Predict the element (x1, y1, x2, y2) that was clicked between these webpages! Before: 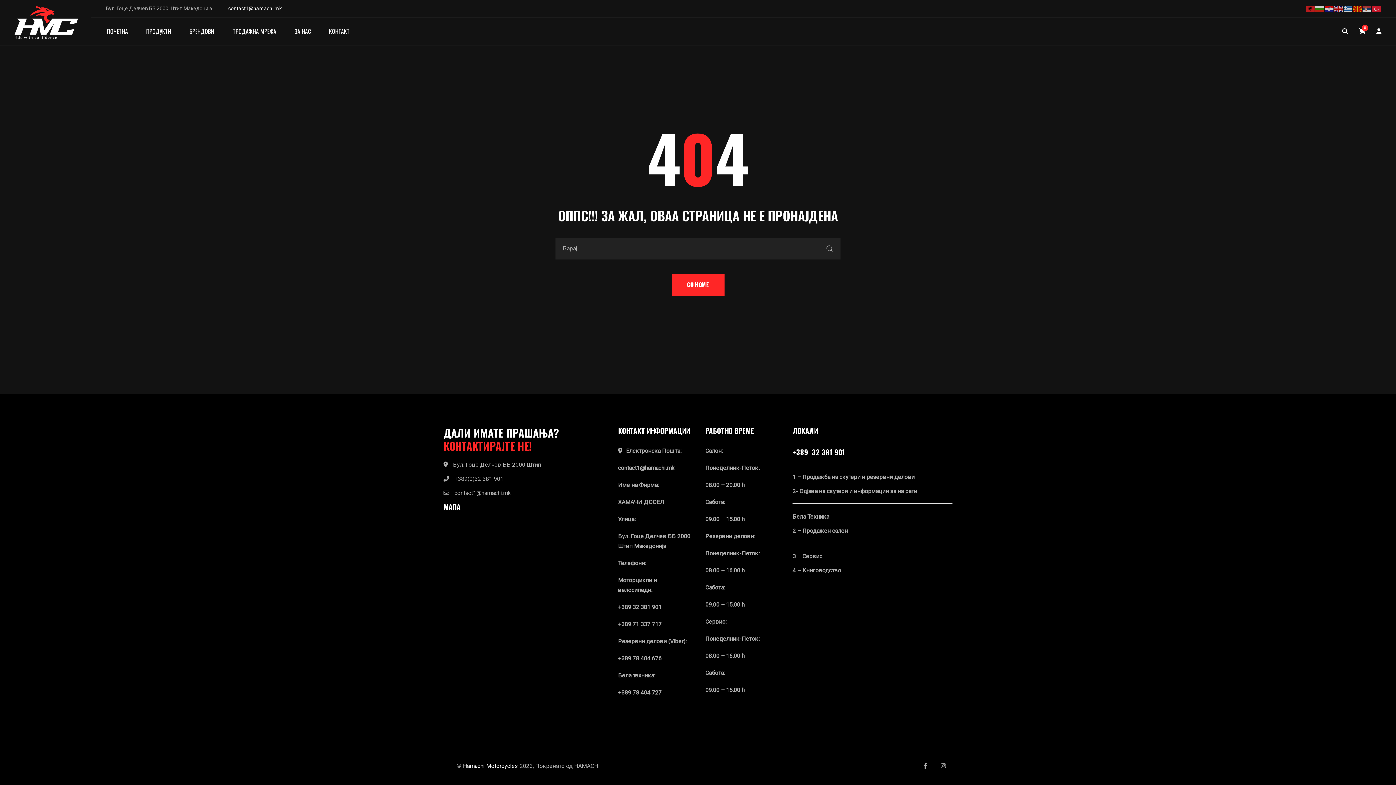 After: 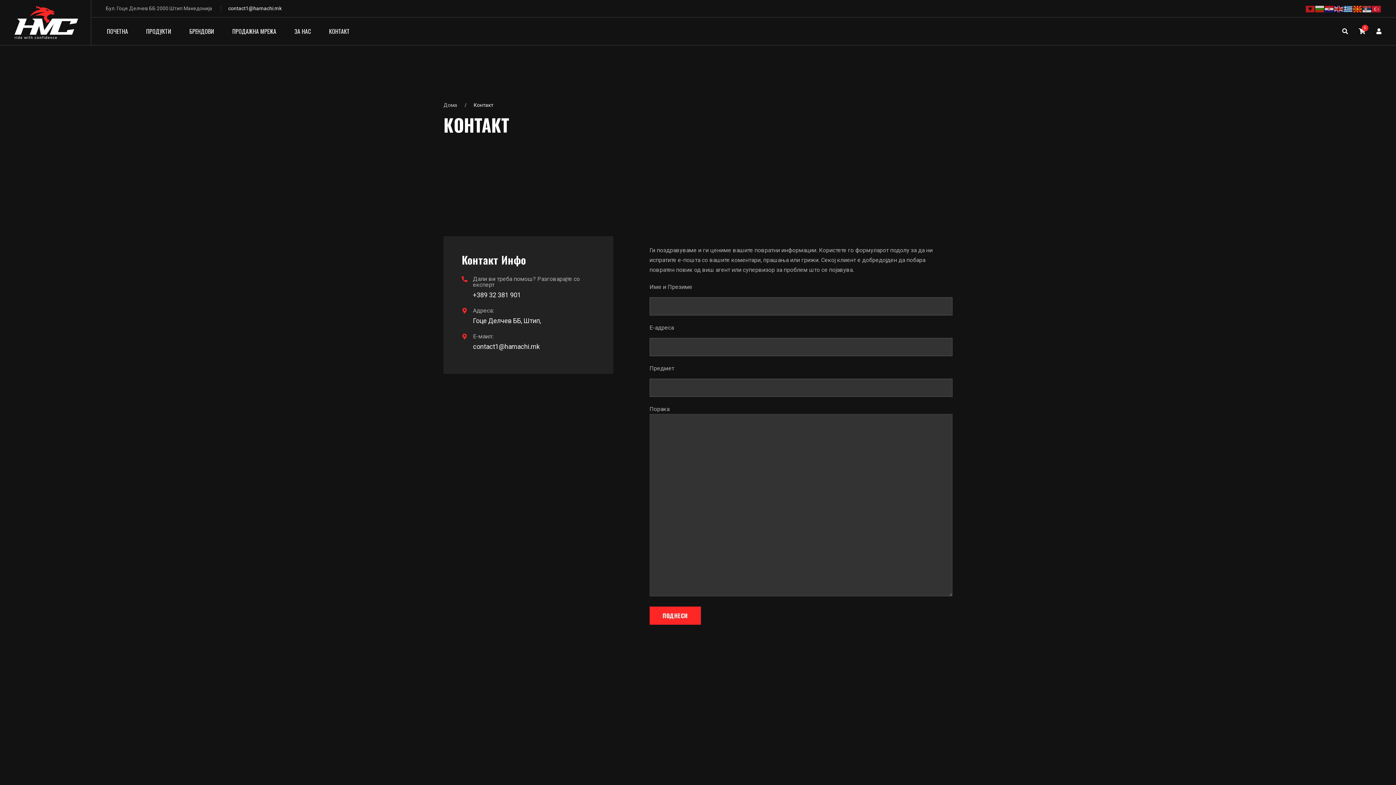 Action: label: КОНТАКТ bbox: (320, 17, 358, 44)